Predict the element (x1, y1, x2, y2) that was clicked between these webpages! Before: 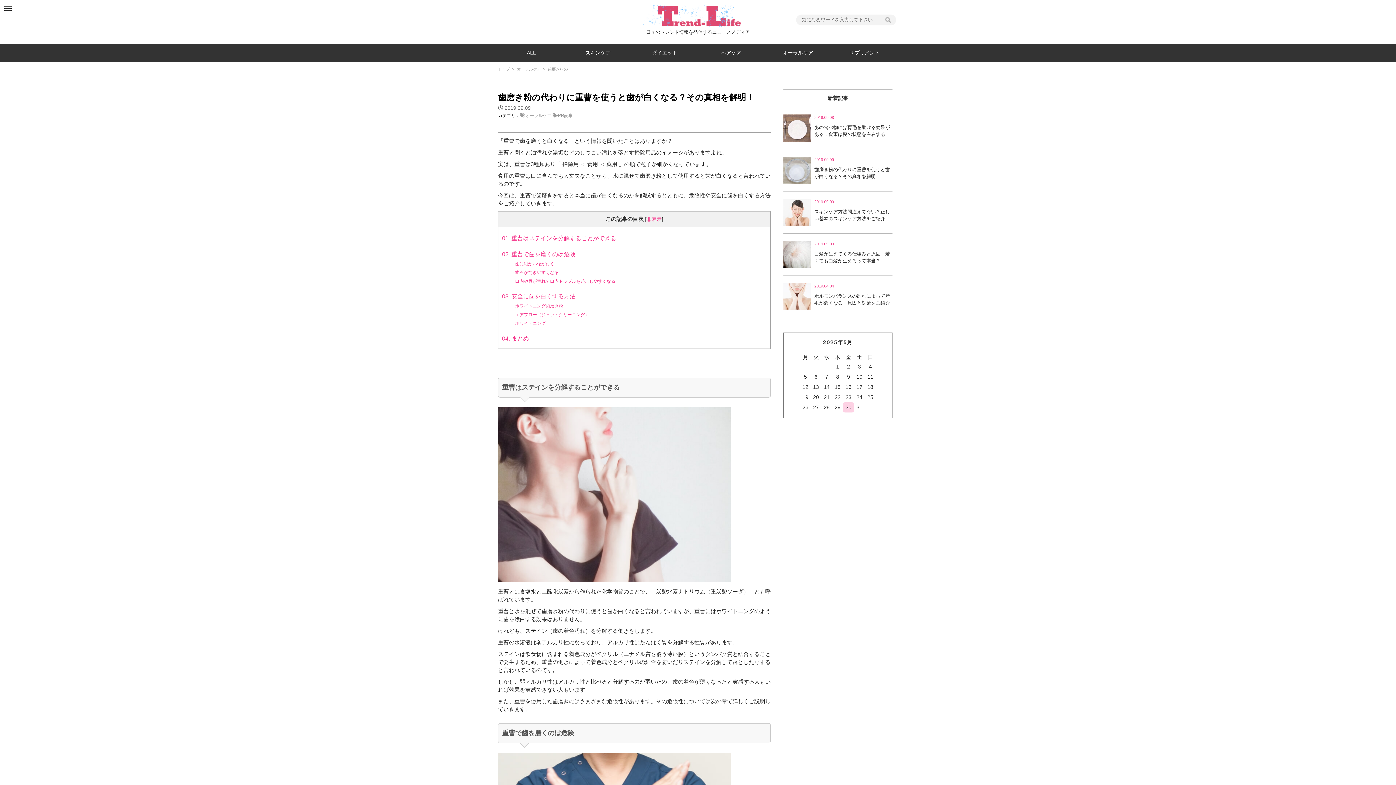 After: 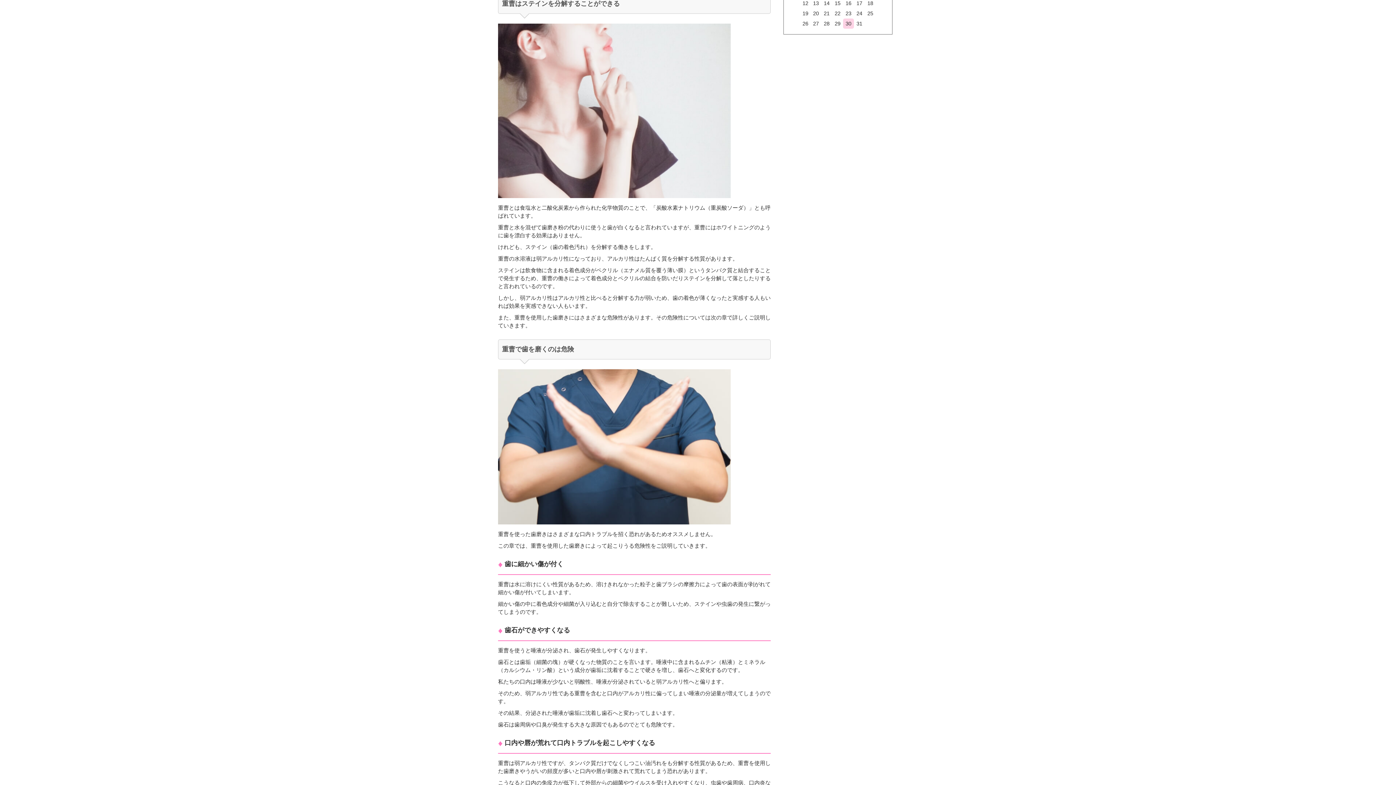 Action: bbox: (511, 235, 616, 241) label: 重曹はステインを分解することができる